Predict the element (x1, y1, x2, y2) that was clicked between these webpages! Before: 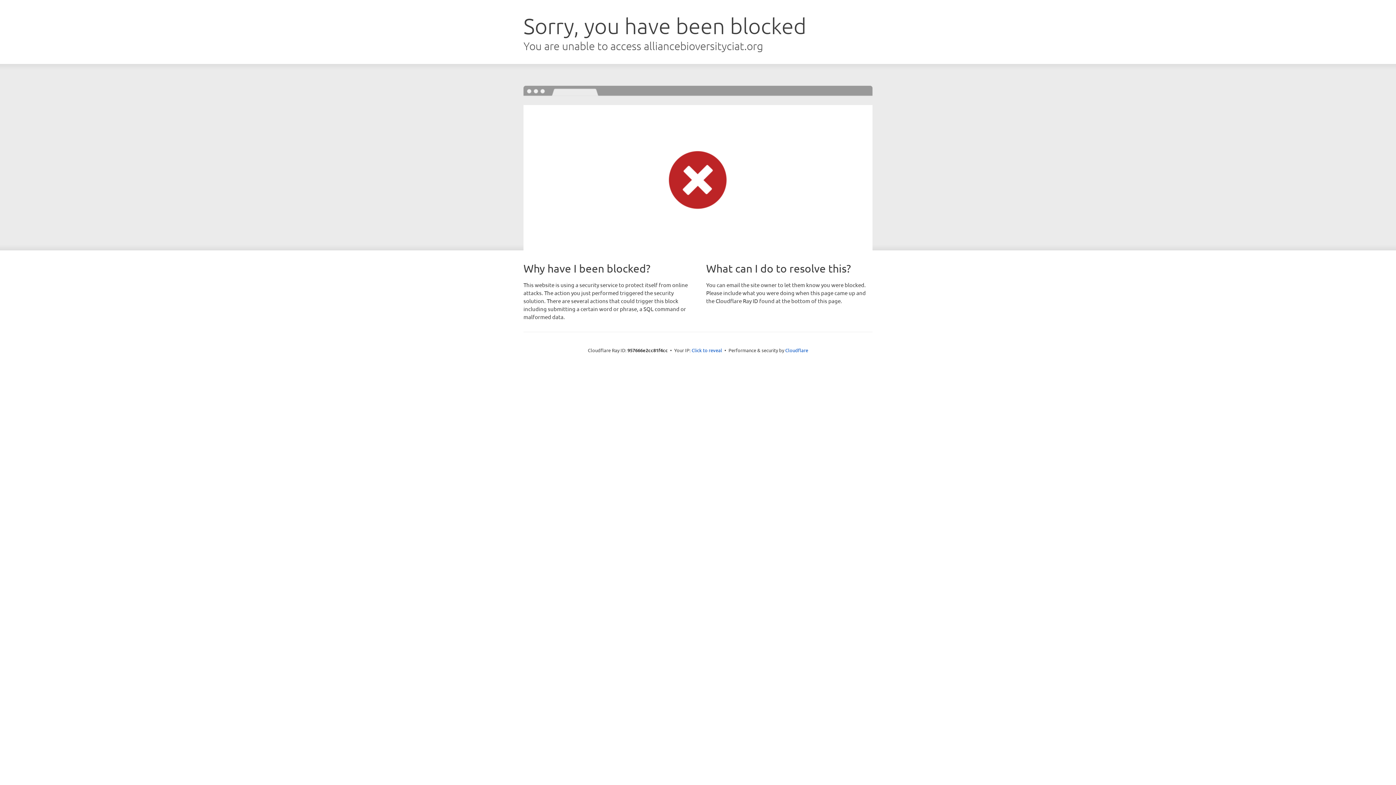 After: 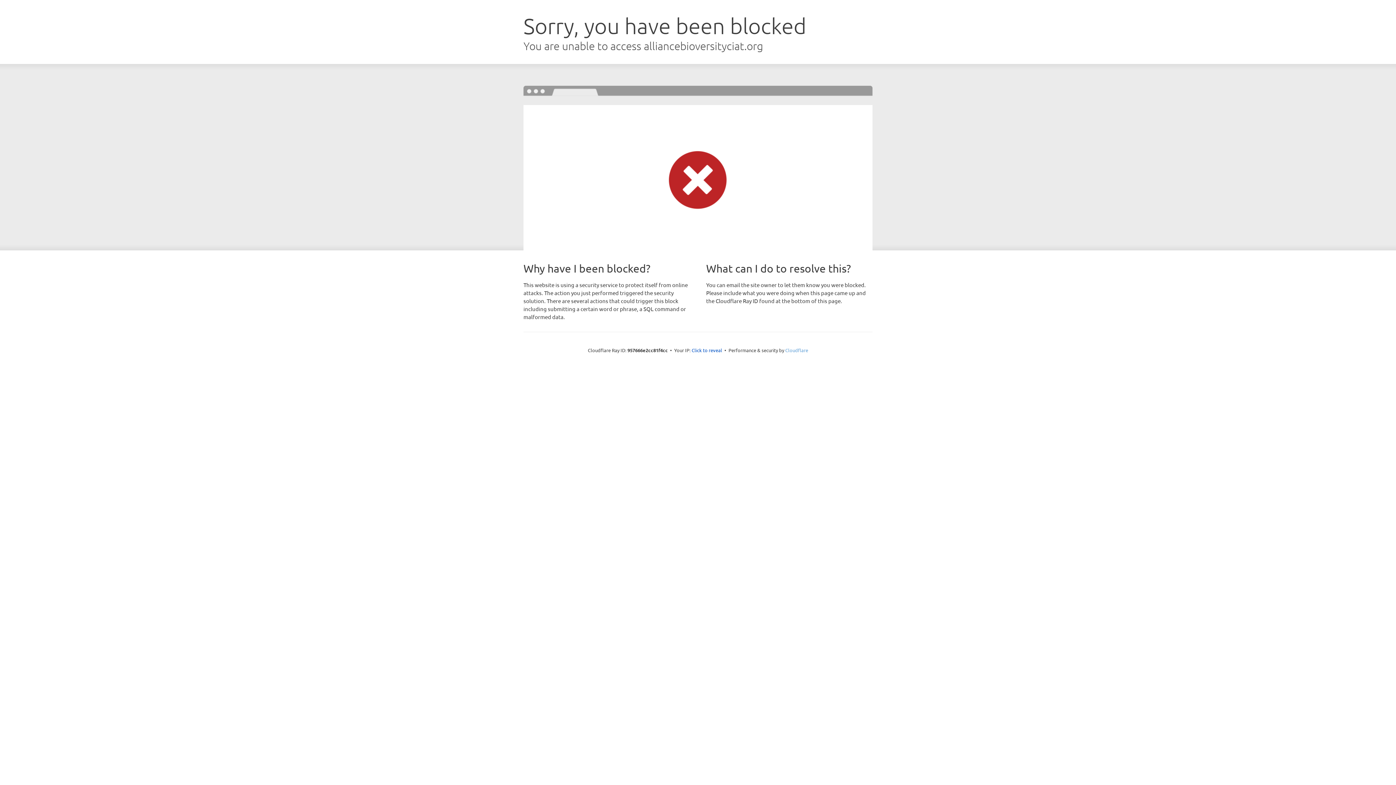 Action: bbox: (785, 347, 808, 353) label: Cloudflare